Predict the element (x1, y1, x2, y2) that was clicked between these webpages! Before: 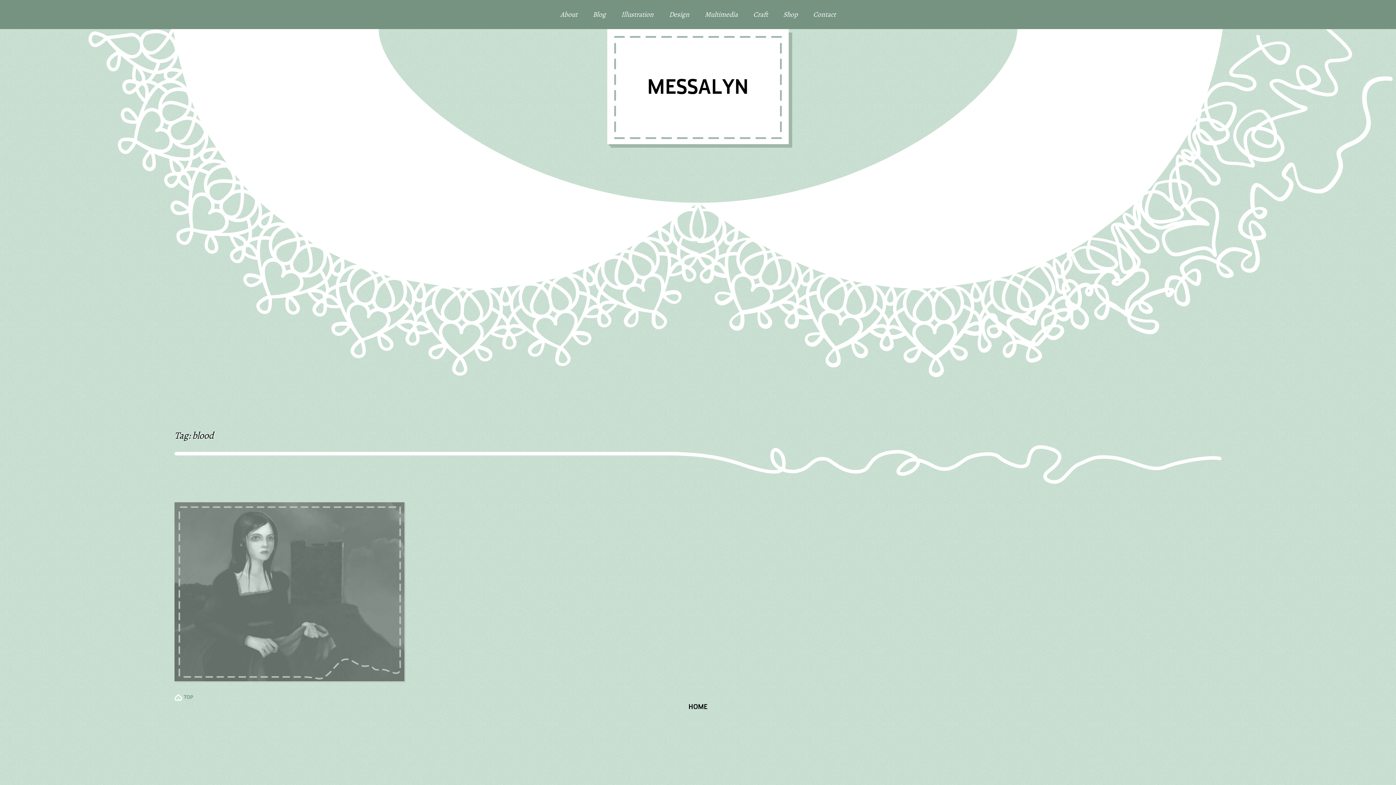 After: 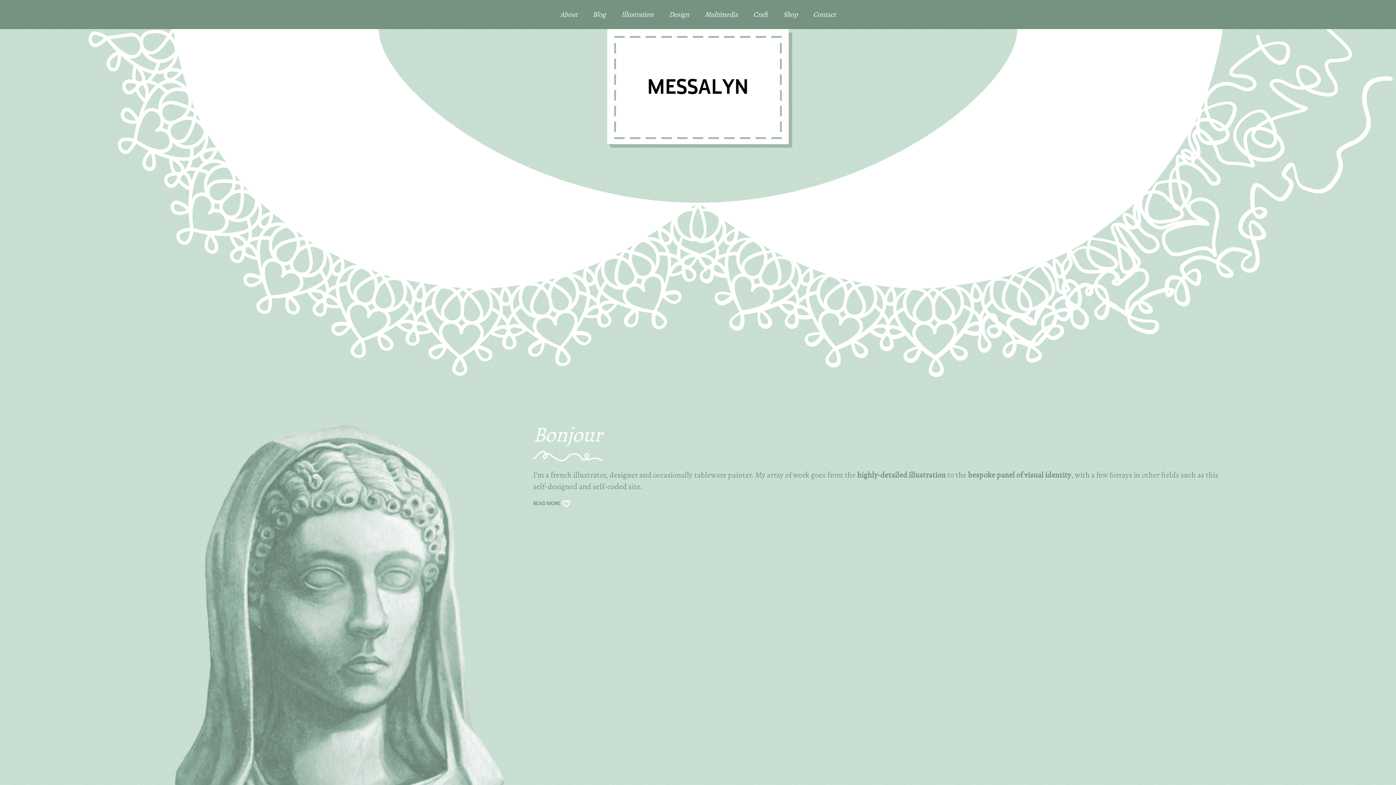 Action: label: HOME bbox: (688, 704, 707, 711)